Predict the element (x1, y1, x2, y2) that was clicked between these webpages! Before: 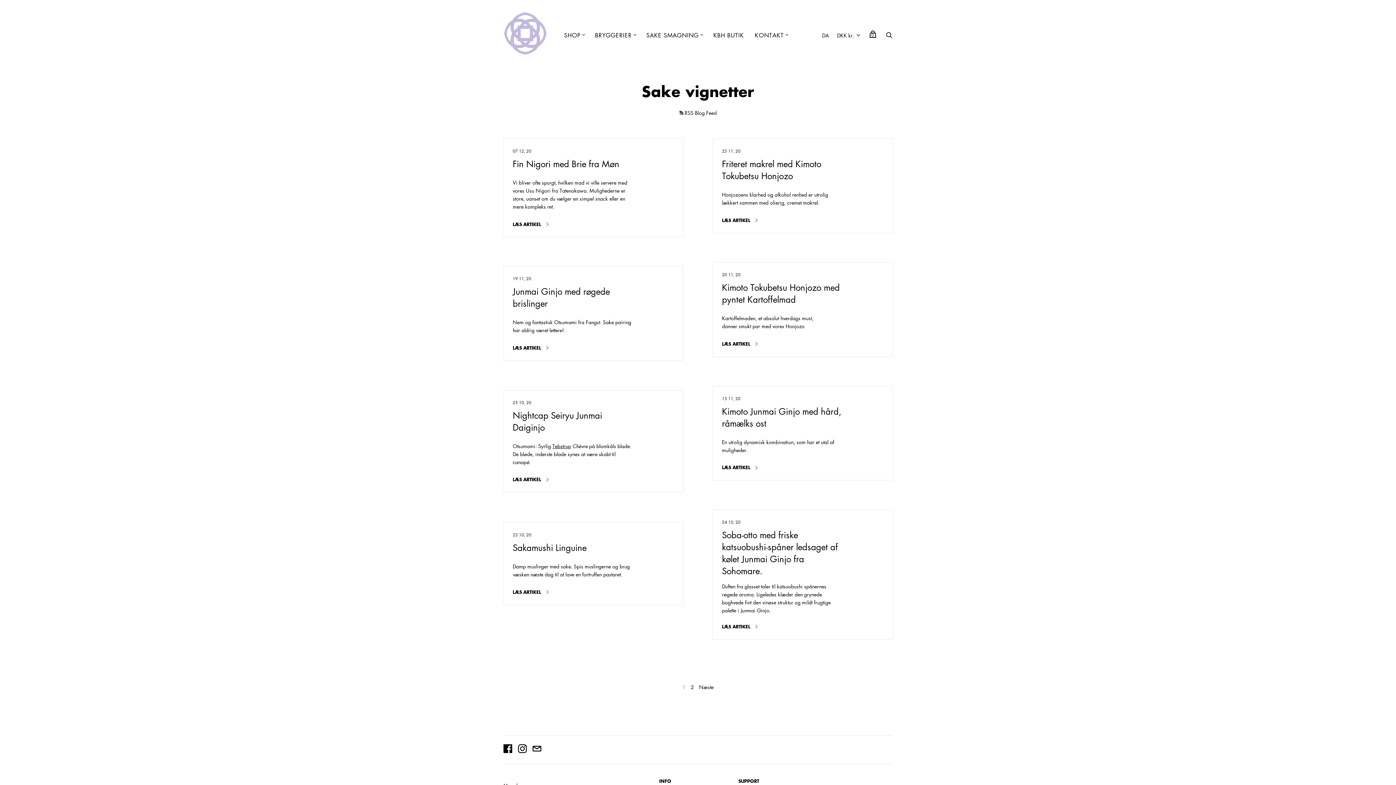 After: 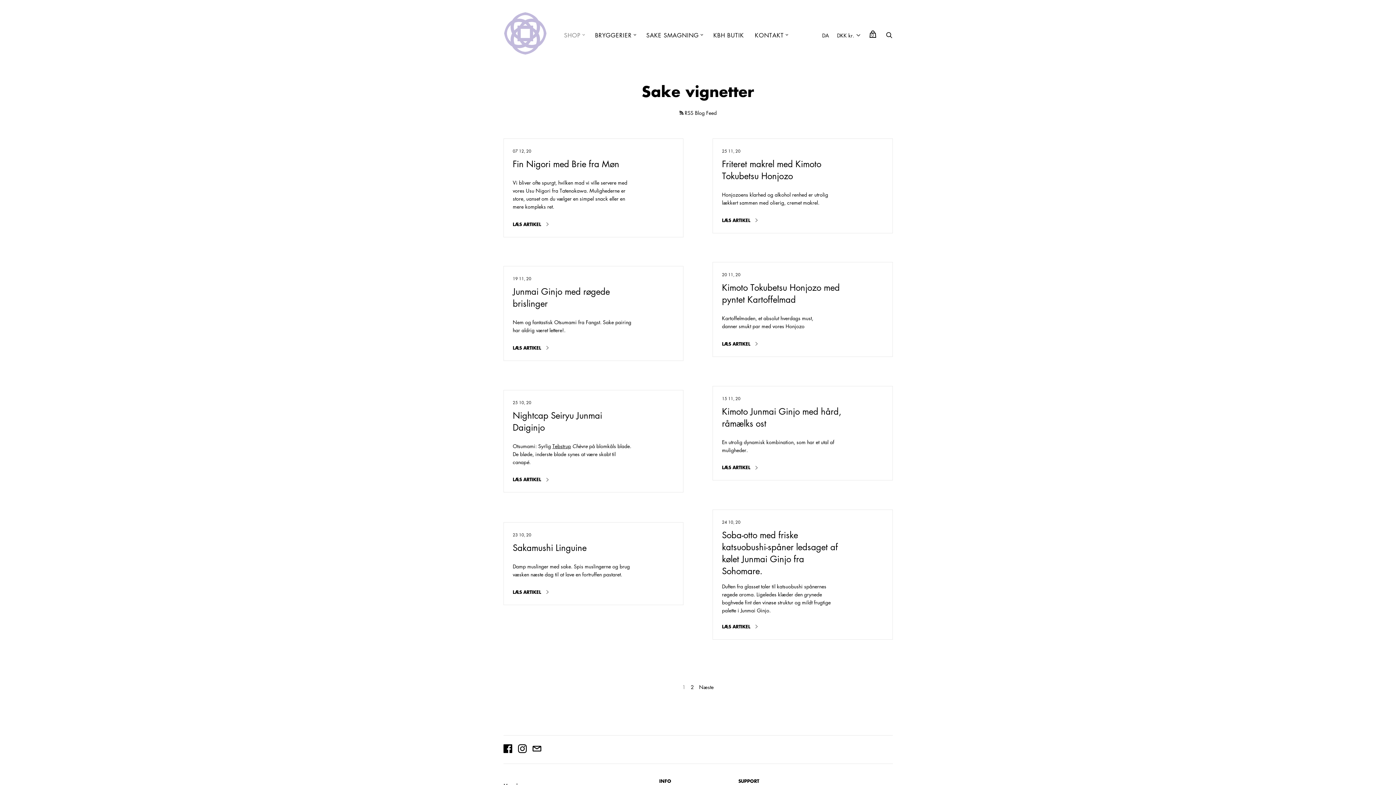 Action: bbox: (558, 26, 586, 43) label: SHOP